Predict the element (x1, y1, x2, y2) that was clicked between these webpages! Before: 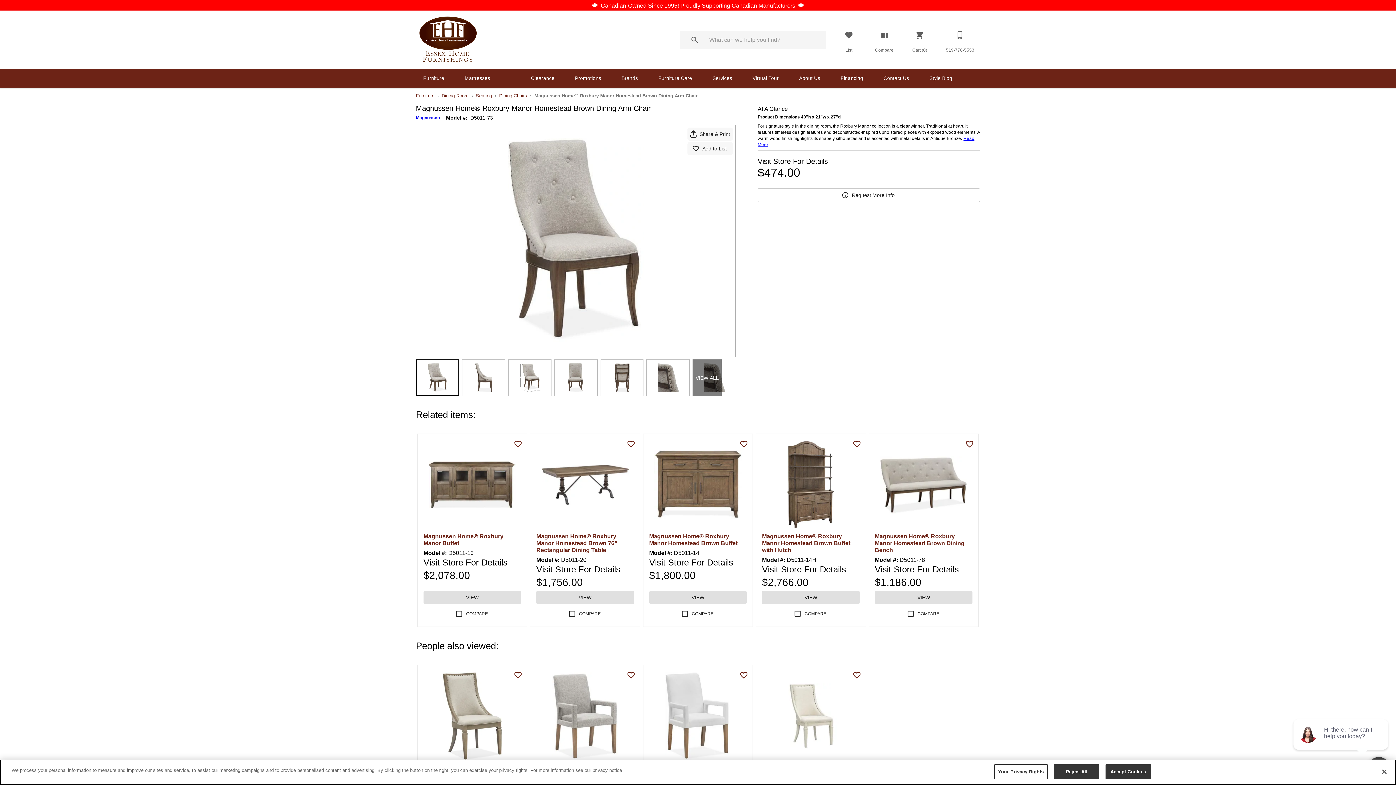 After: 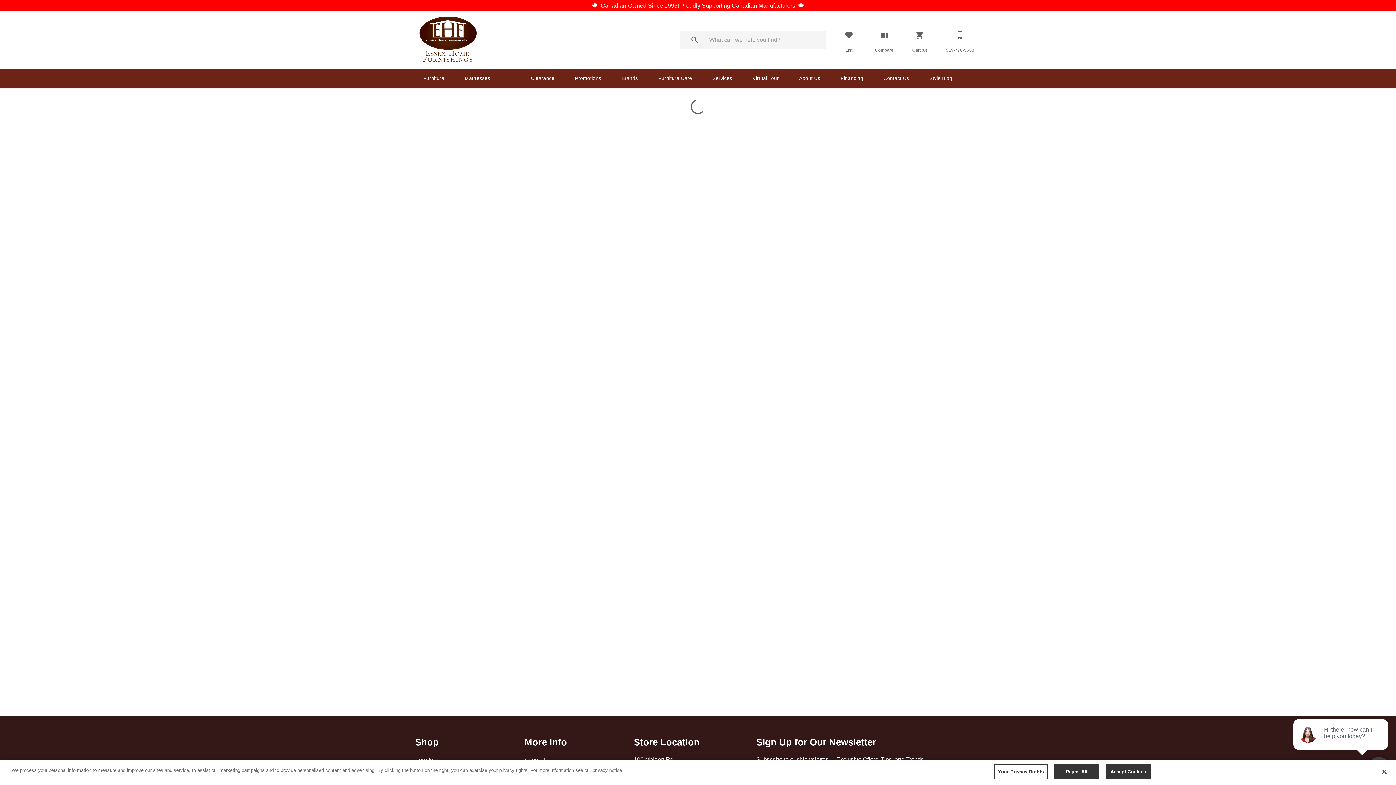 Action: bbox: (875, 493, 898, 496)